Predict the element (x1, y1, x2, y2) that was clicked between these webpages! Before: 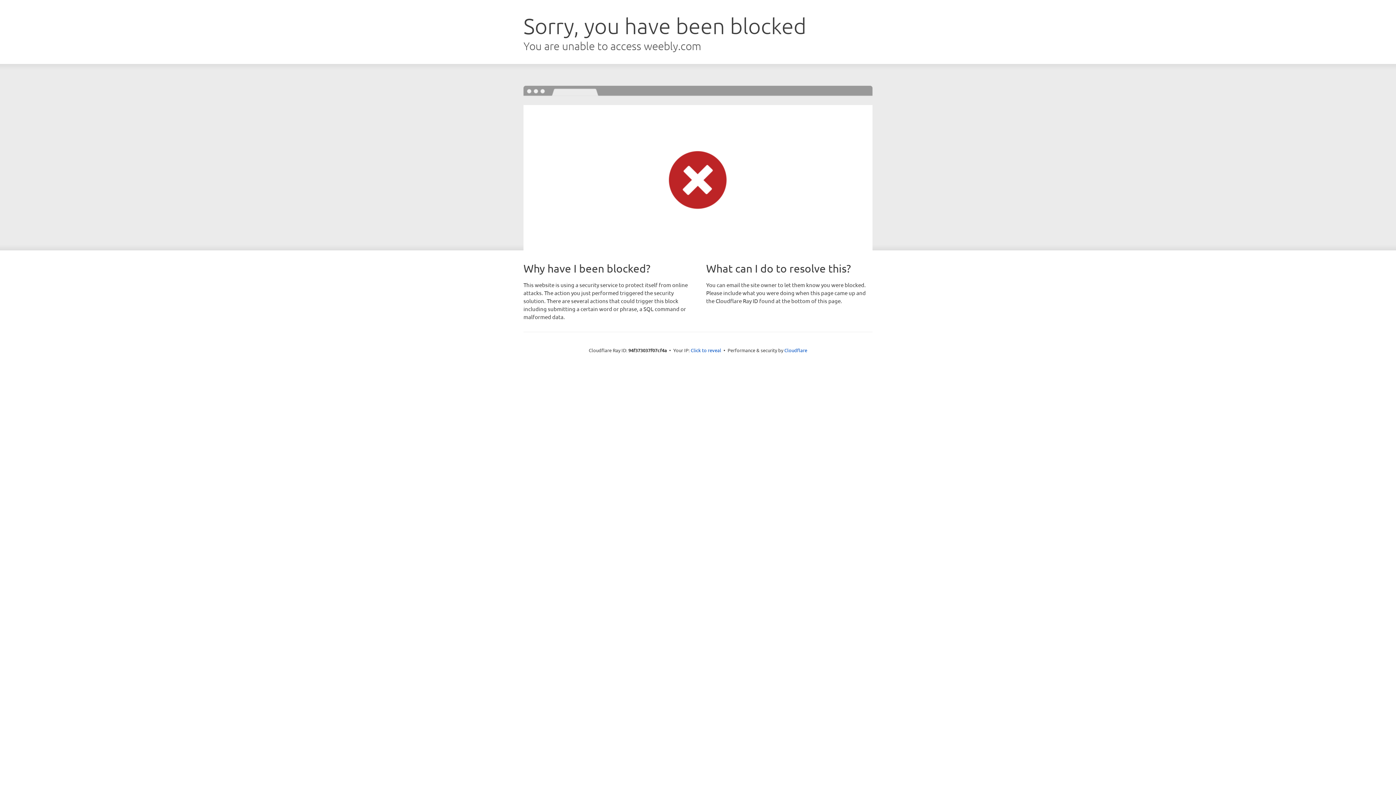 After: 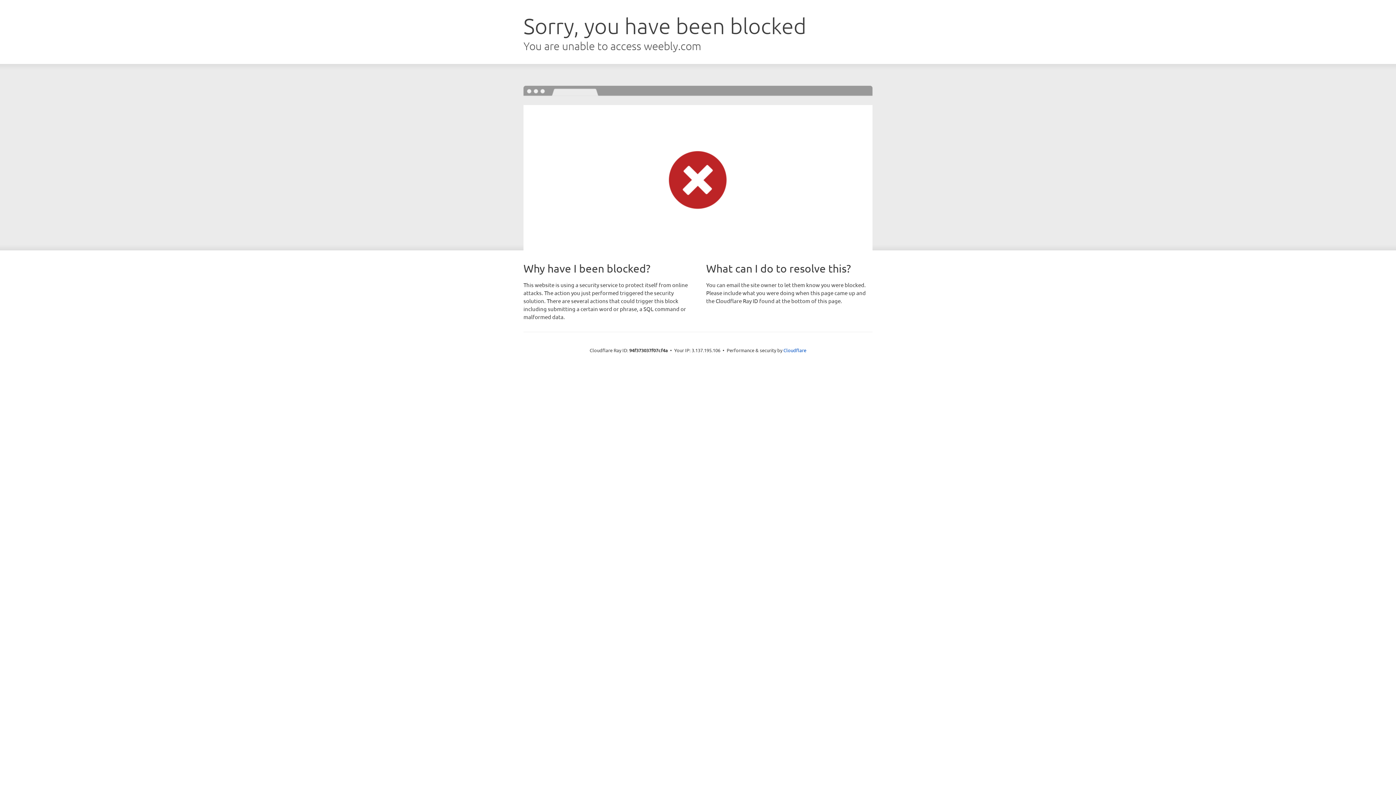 Action: bbox: (690, 346, 721, 353) label: Click to reveal